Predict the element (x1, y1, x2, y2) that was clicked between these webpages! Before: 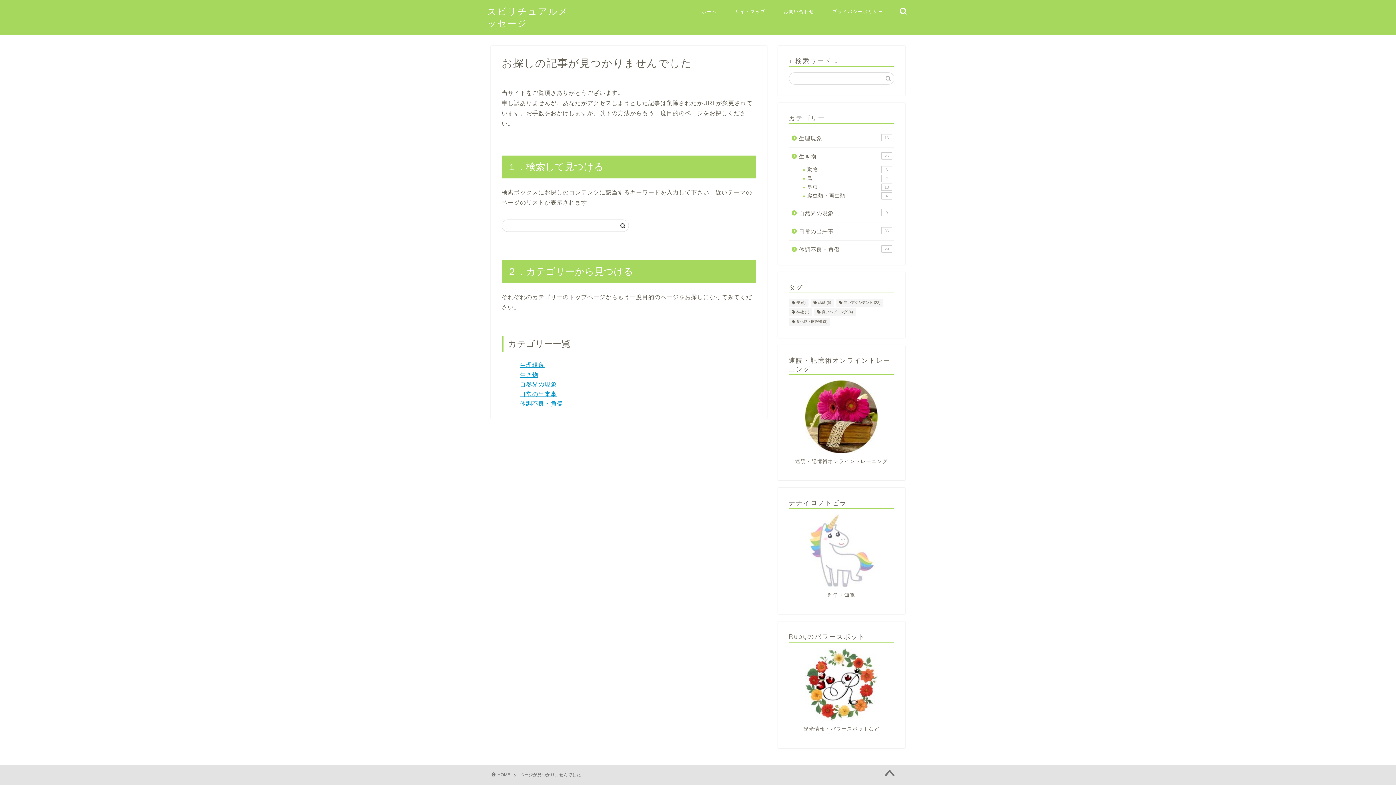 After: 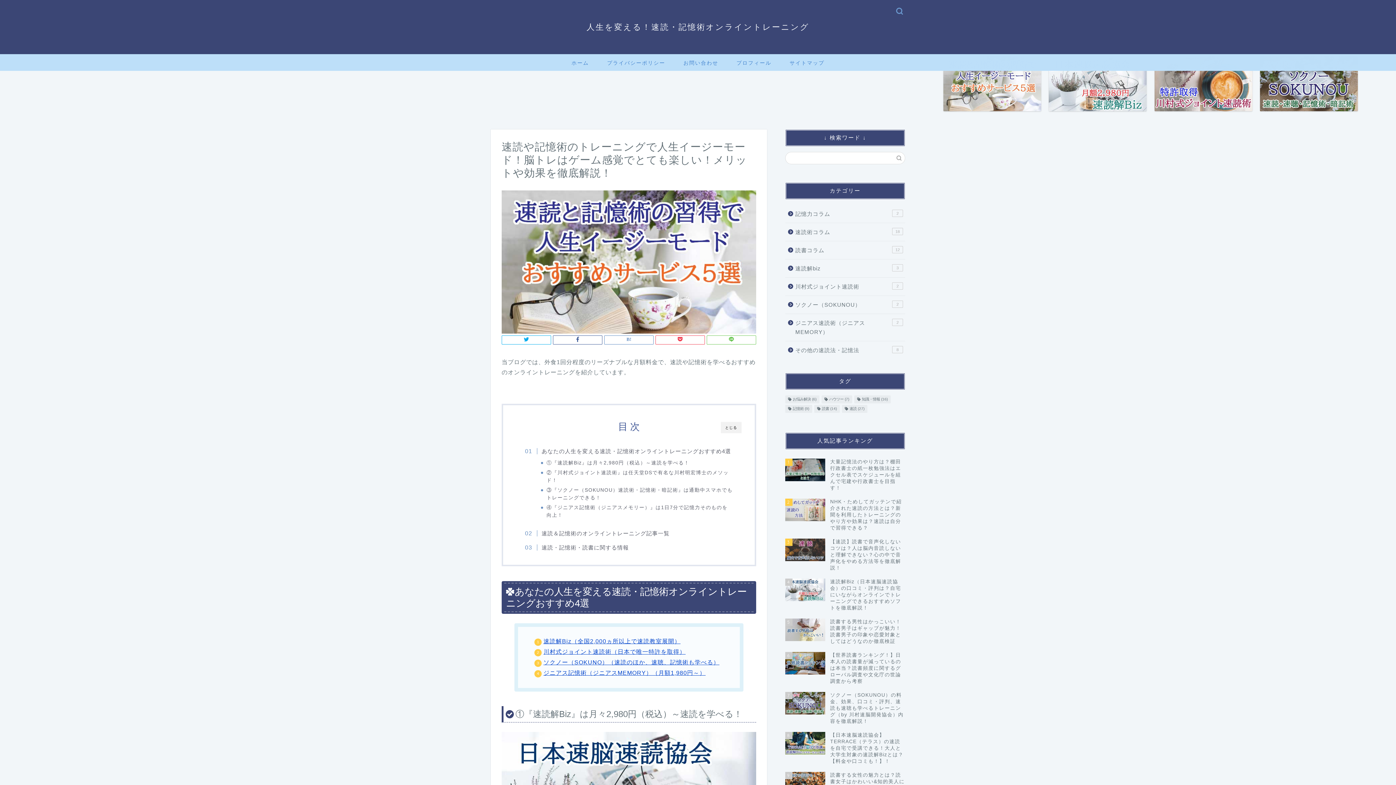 Action: bbox: (789, 380, 894, 453)